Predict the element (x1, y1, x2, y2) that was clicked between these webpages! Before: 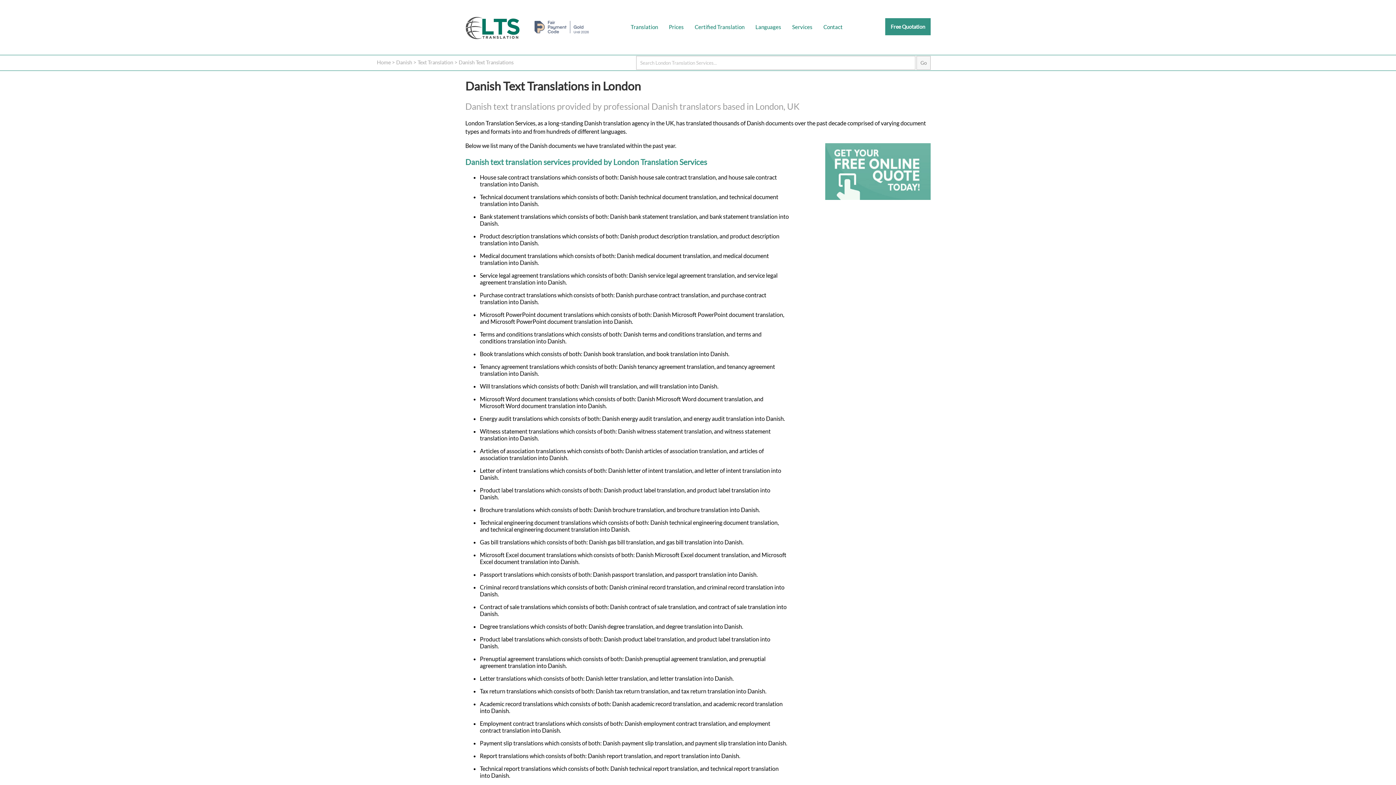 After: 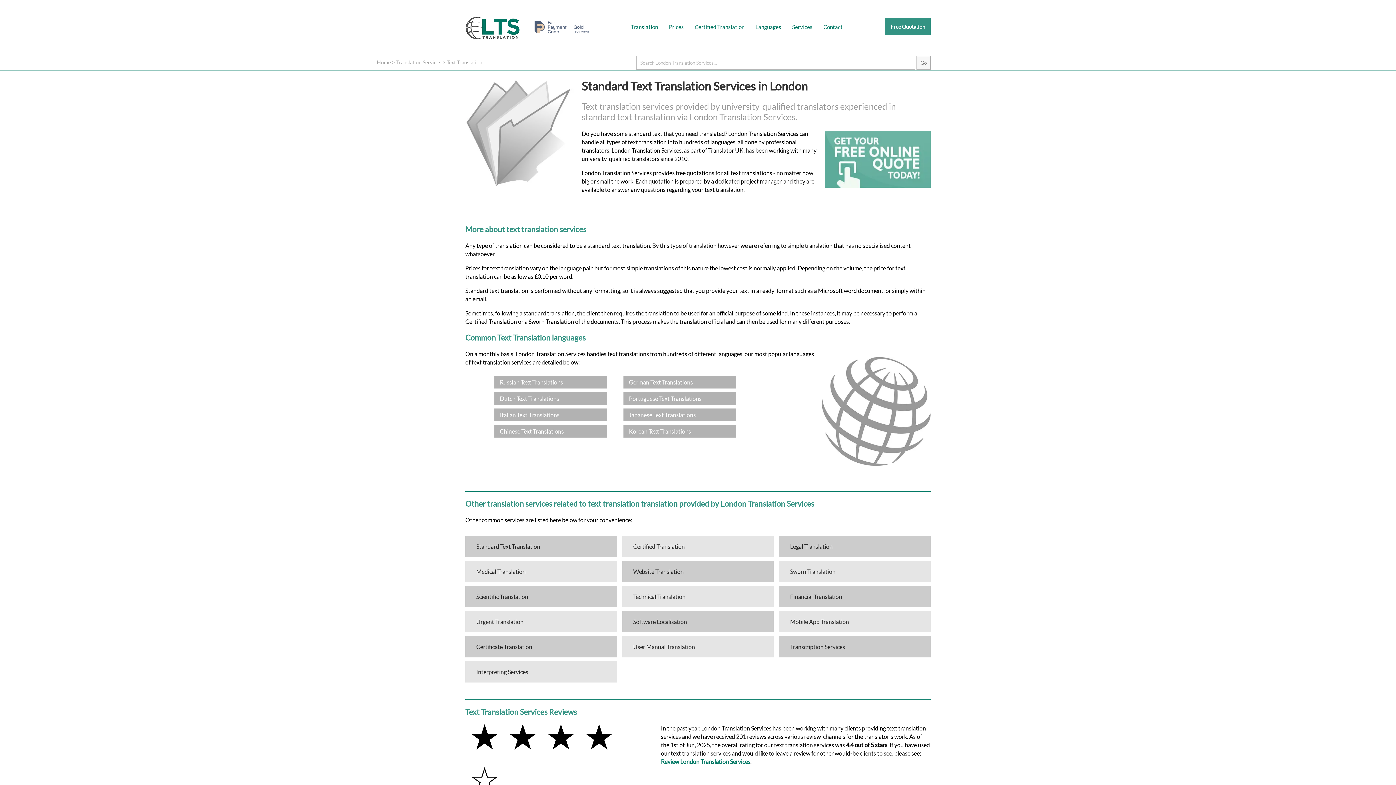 Action: bbox: (417, 59, 453, 65) label: Text Translation